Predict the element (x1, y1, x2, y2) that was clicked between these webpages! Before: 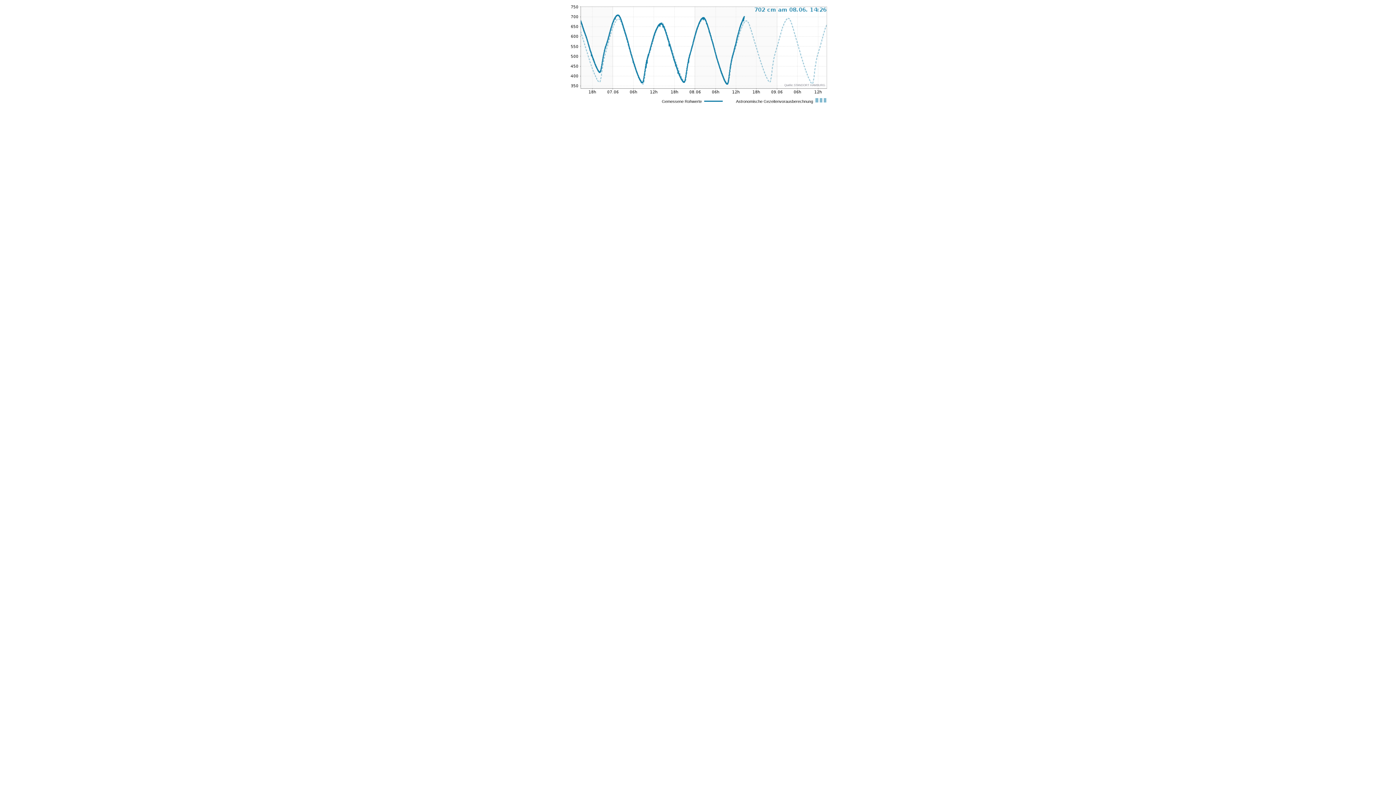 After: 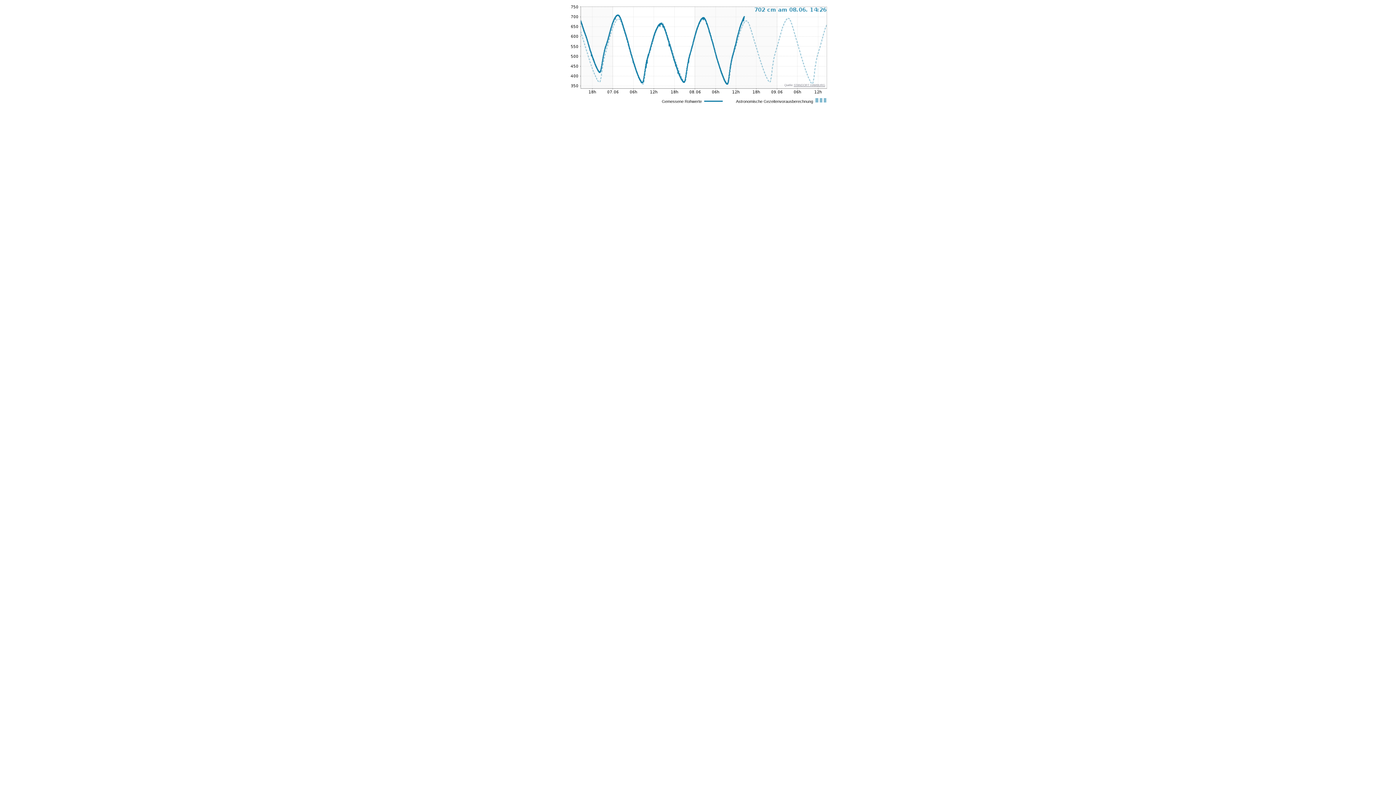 Action: label: STANDORT HAMBURG bbox: (794, 83, 825, 86)